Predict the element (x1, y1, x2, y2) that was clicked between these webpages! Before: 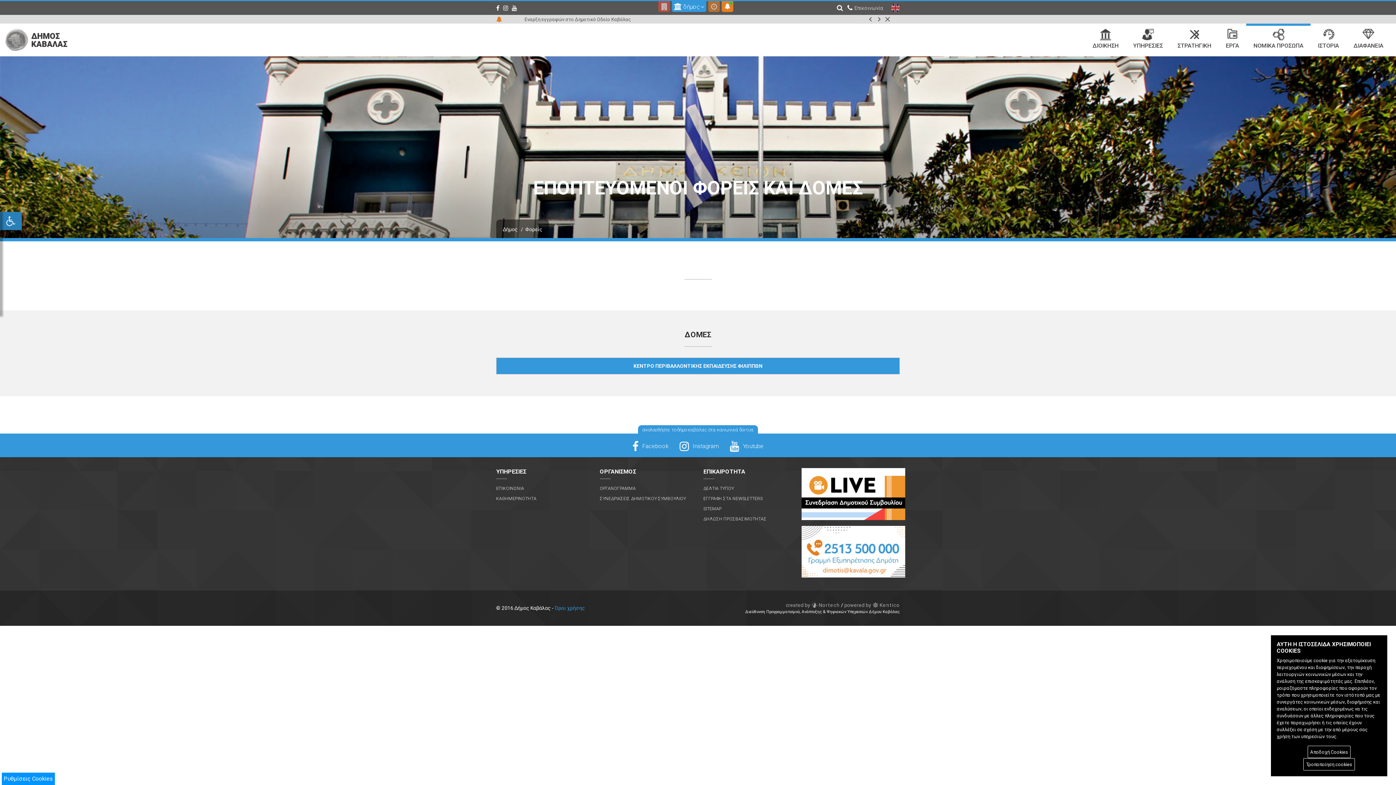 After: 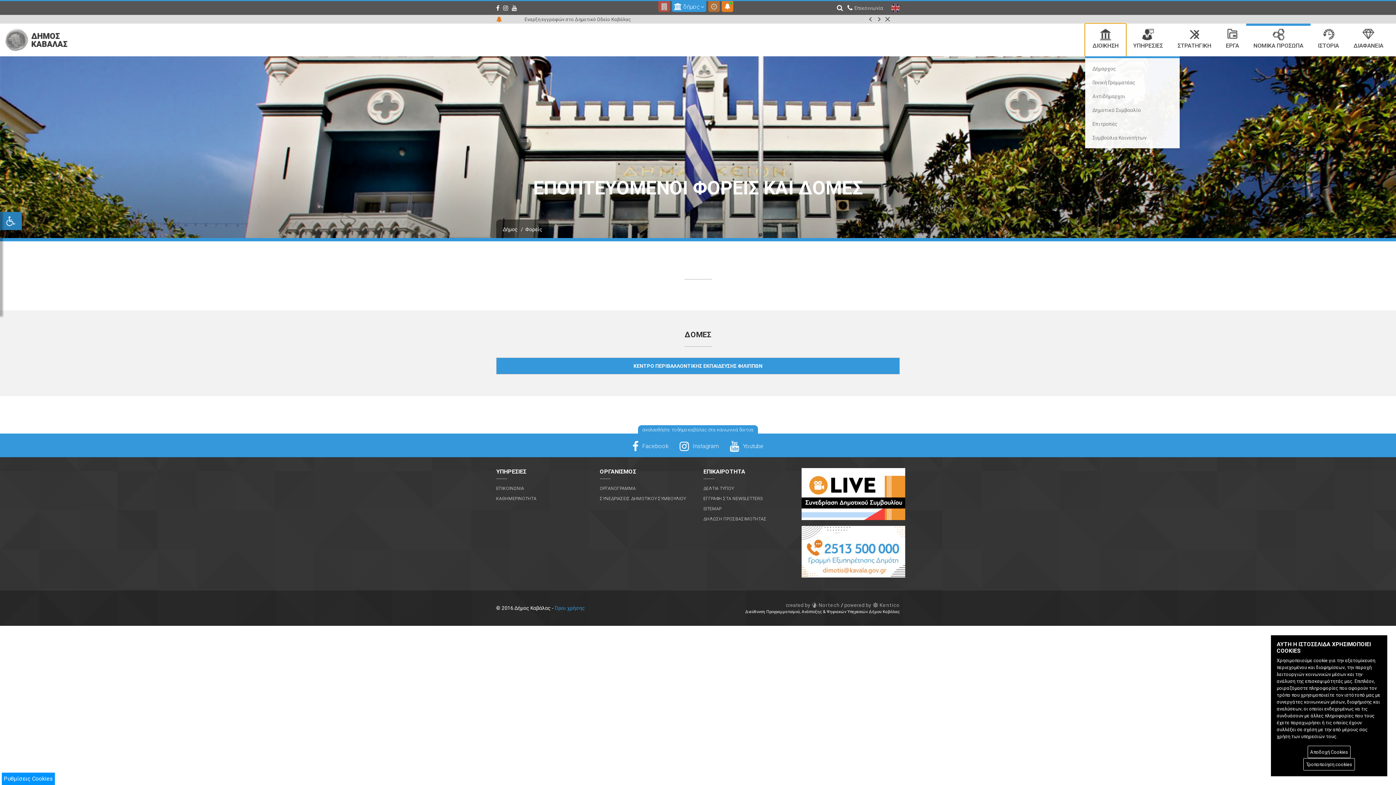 Action: label: ΔΙΟΙΚΗΣΗ bbox: (1085, 23, 1126, 56)